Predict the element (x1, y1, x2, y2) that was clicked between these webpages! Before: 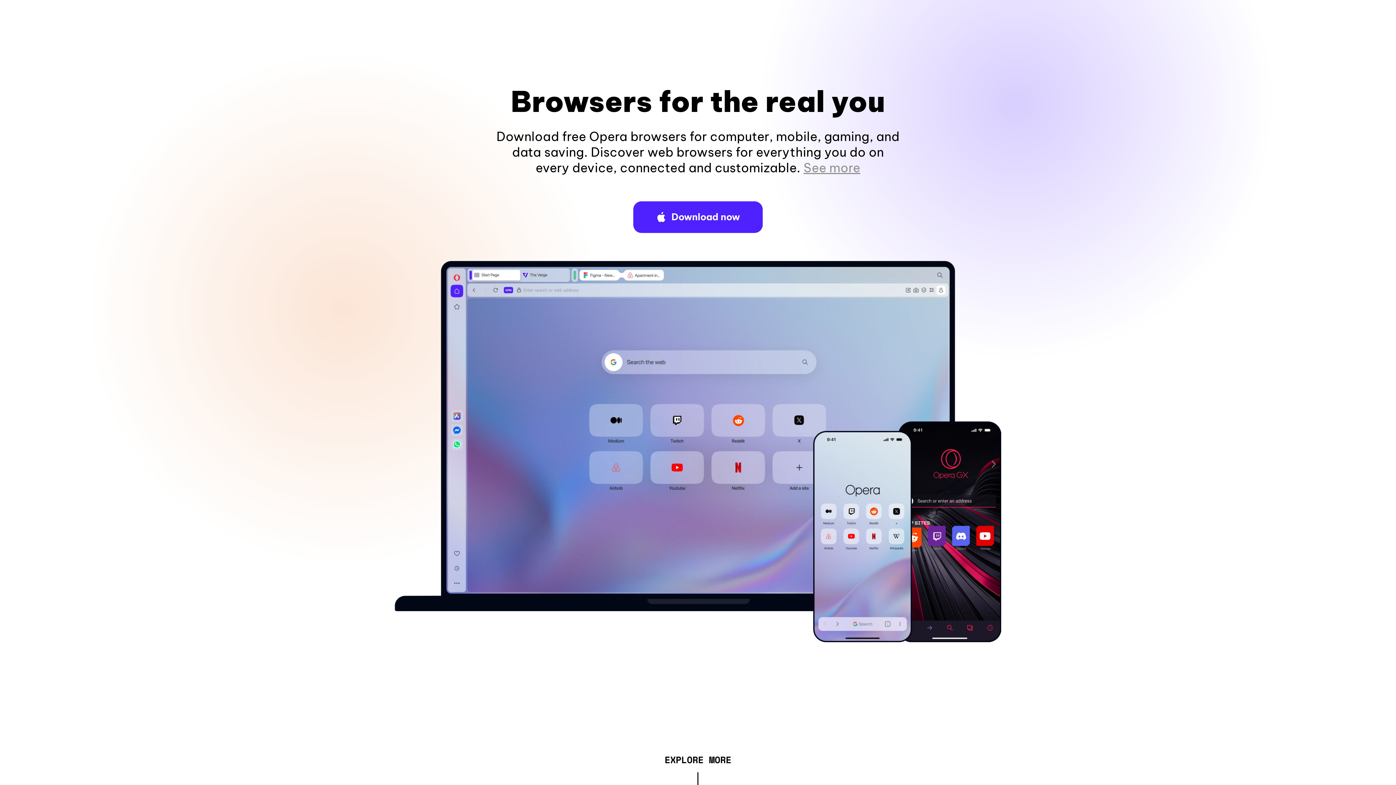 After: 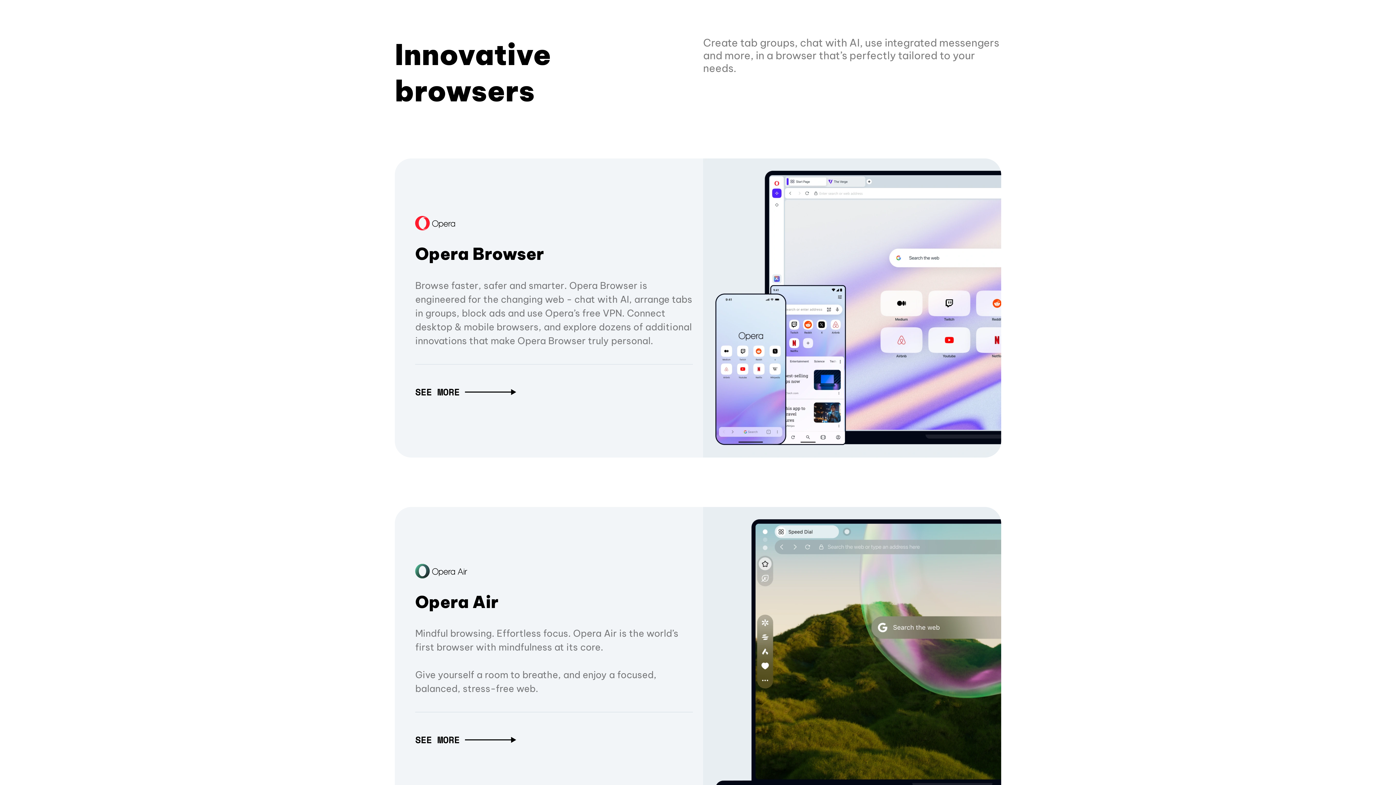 Action: bbox: (664, 757, 731, 765) label: EXPLORE MORE